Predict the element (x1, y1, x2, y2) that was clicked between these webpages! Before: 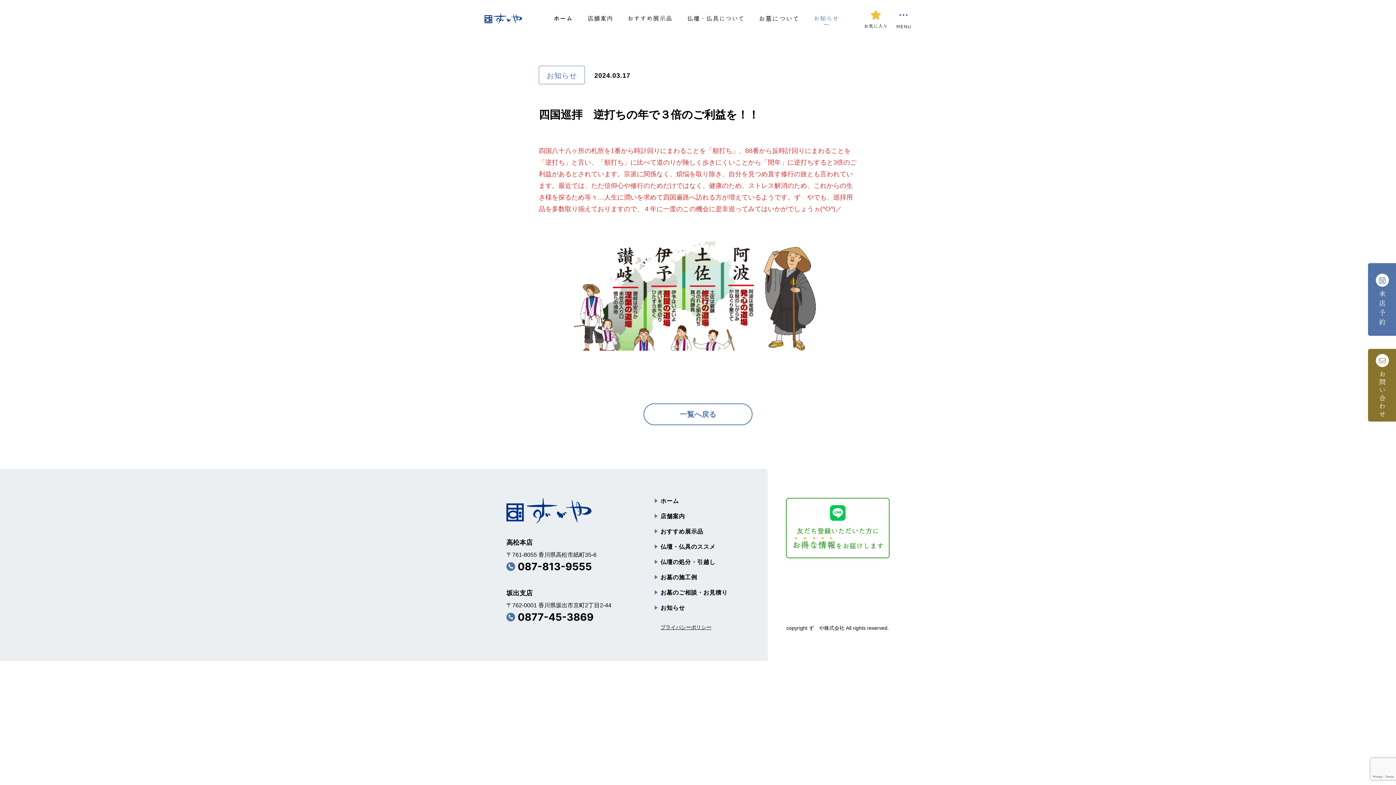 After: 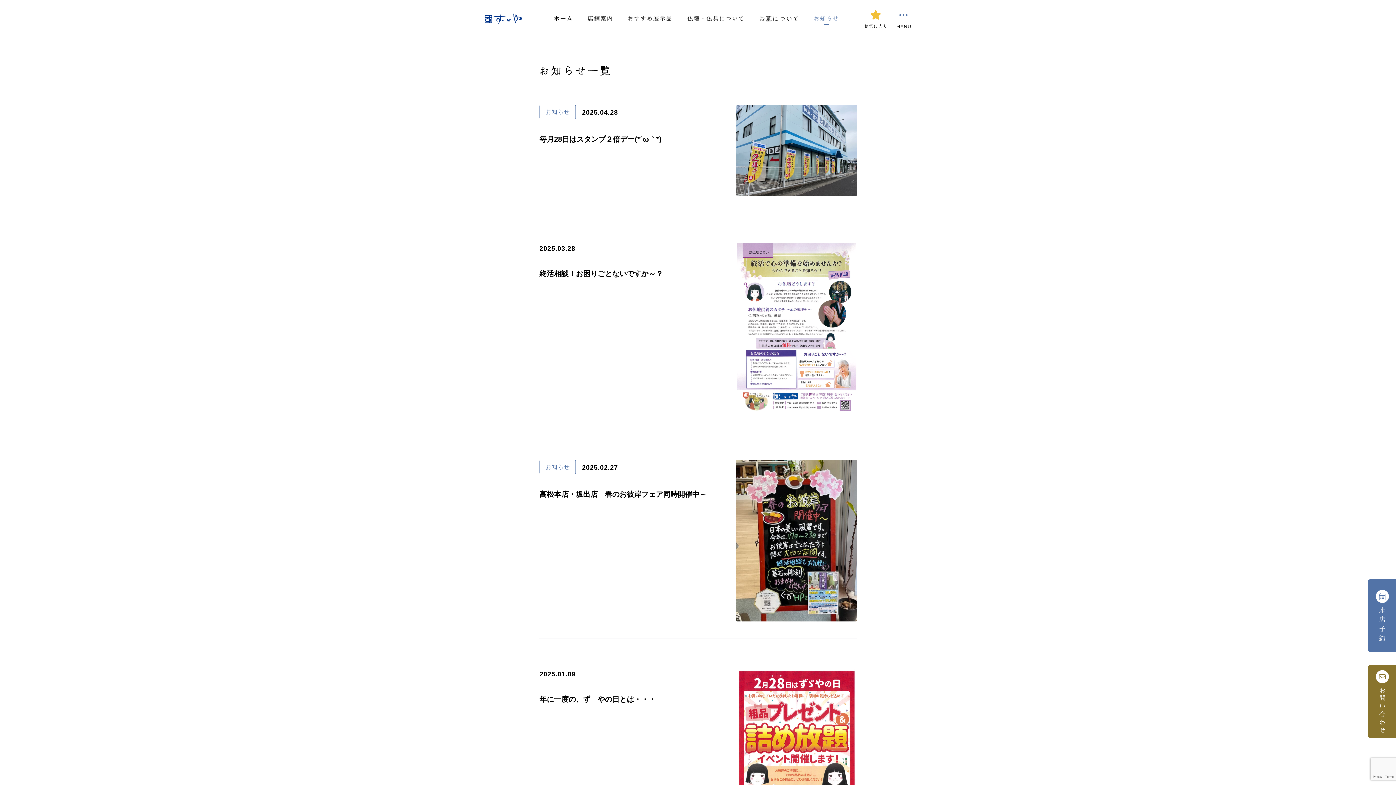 Action: label: 一覧へ戻る bbox: (643, 403, 752, 425)